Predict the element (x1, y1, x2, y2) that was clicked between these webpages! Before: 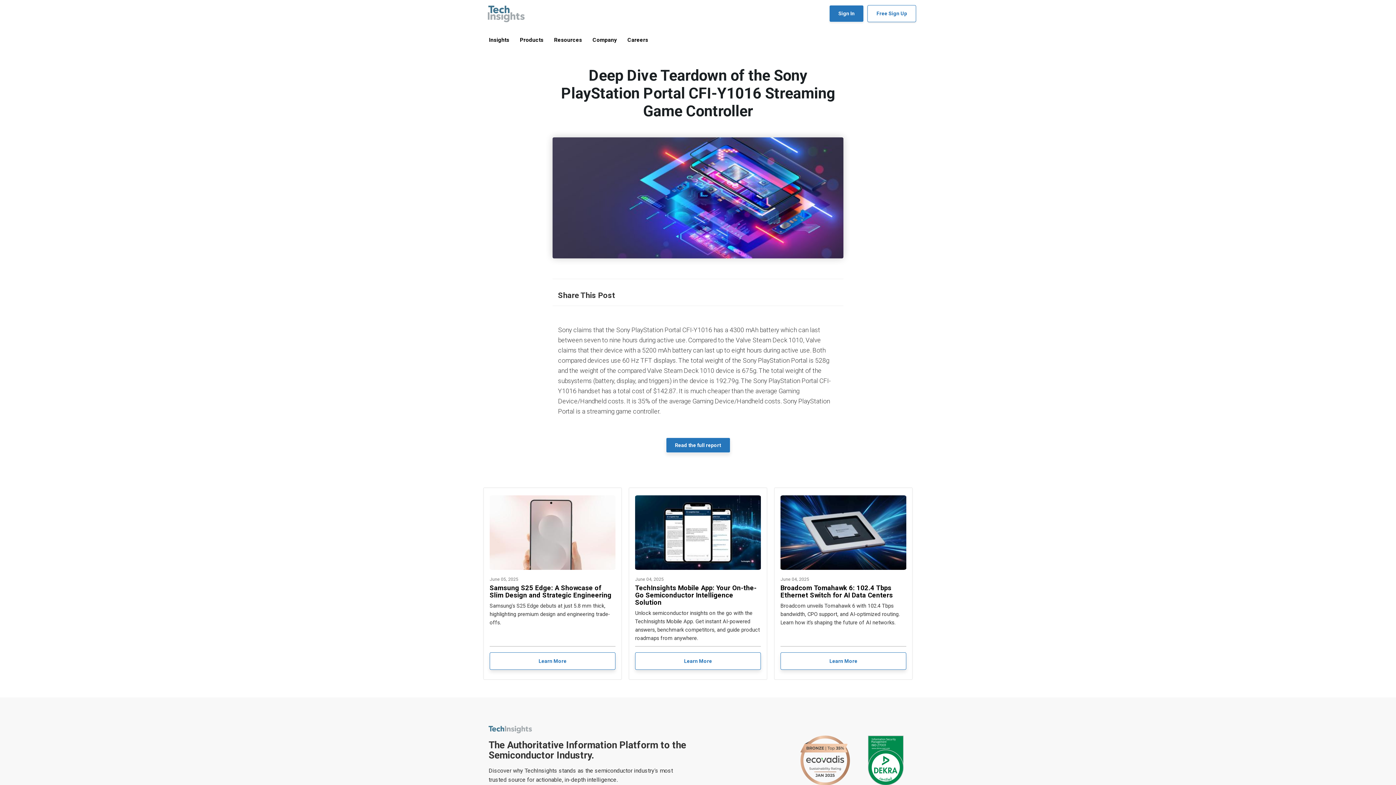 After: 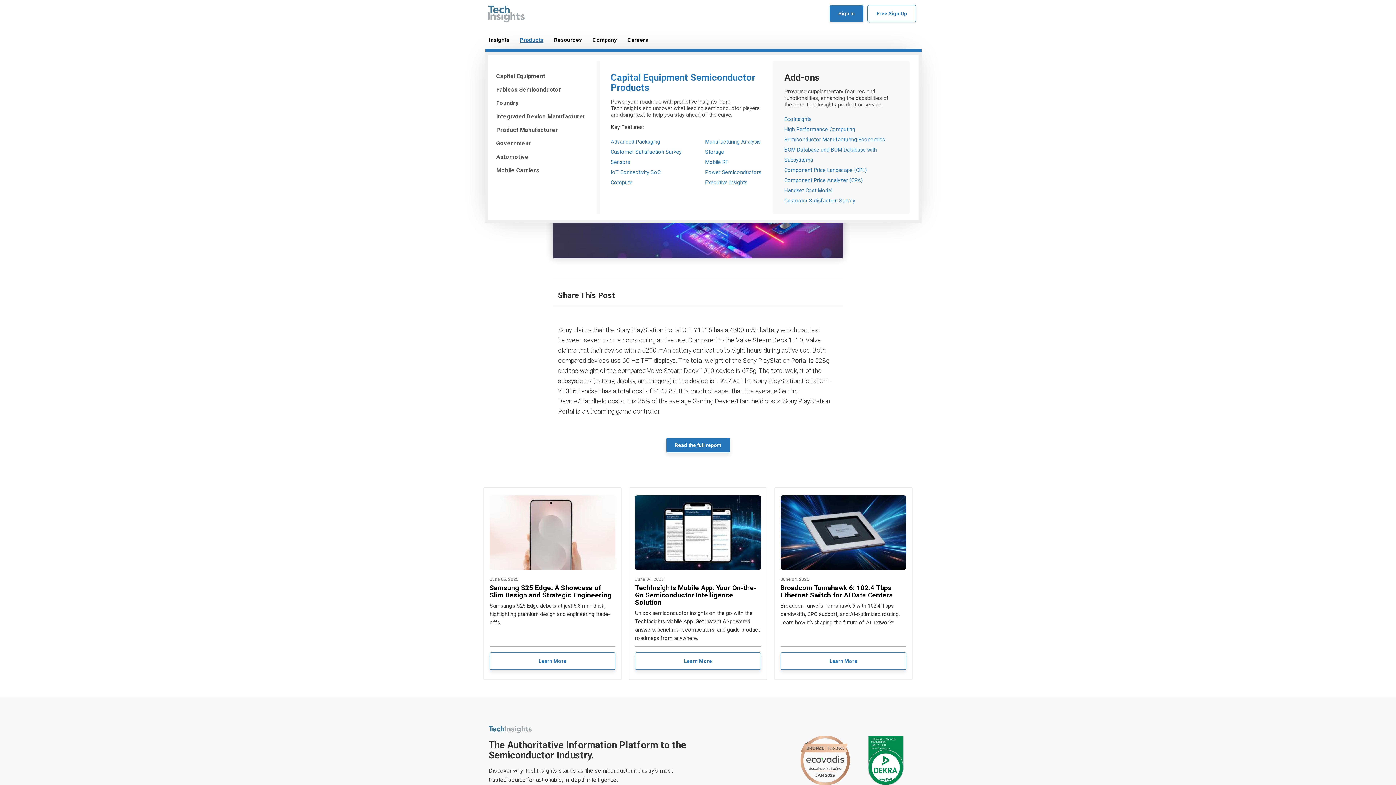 Action: label: Products bbox: (520, 36, 543, 43)